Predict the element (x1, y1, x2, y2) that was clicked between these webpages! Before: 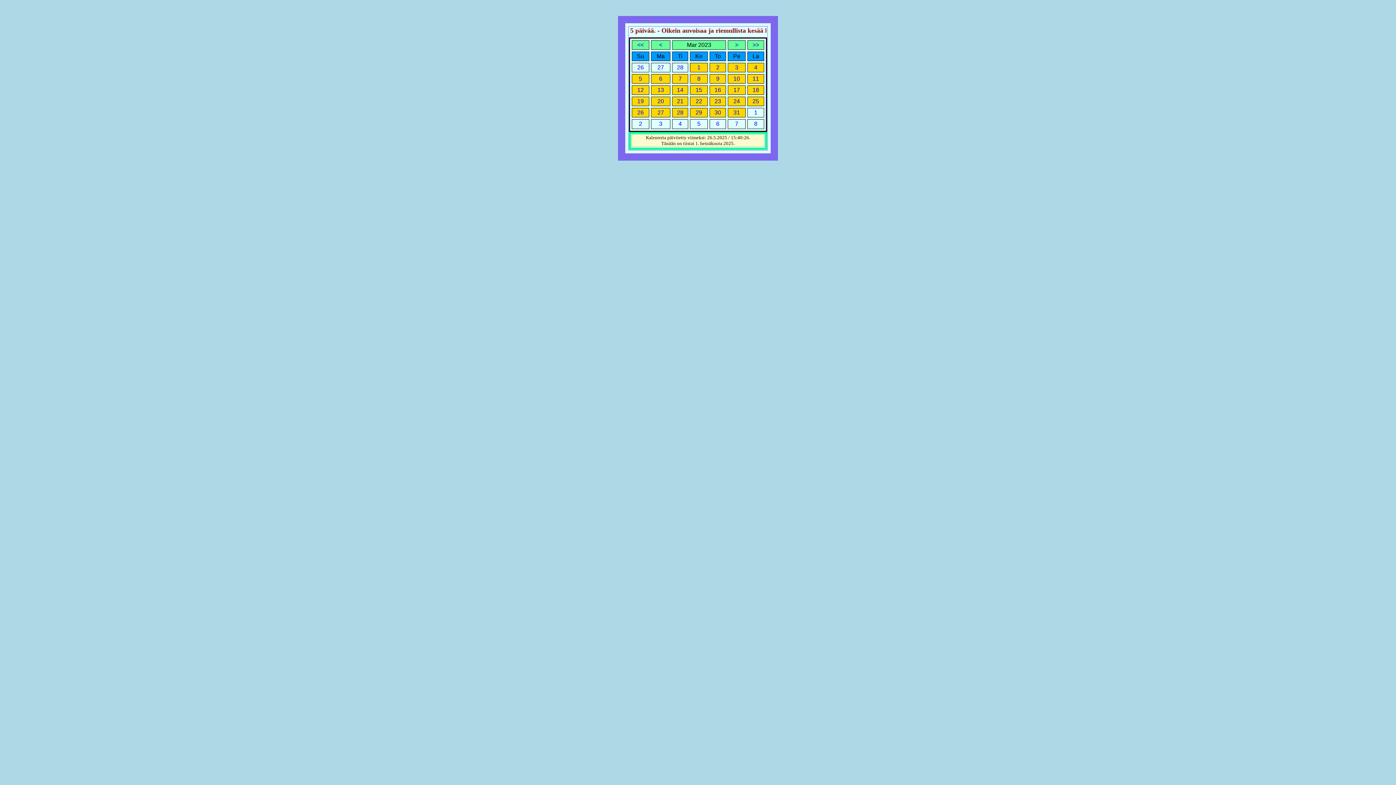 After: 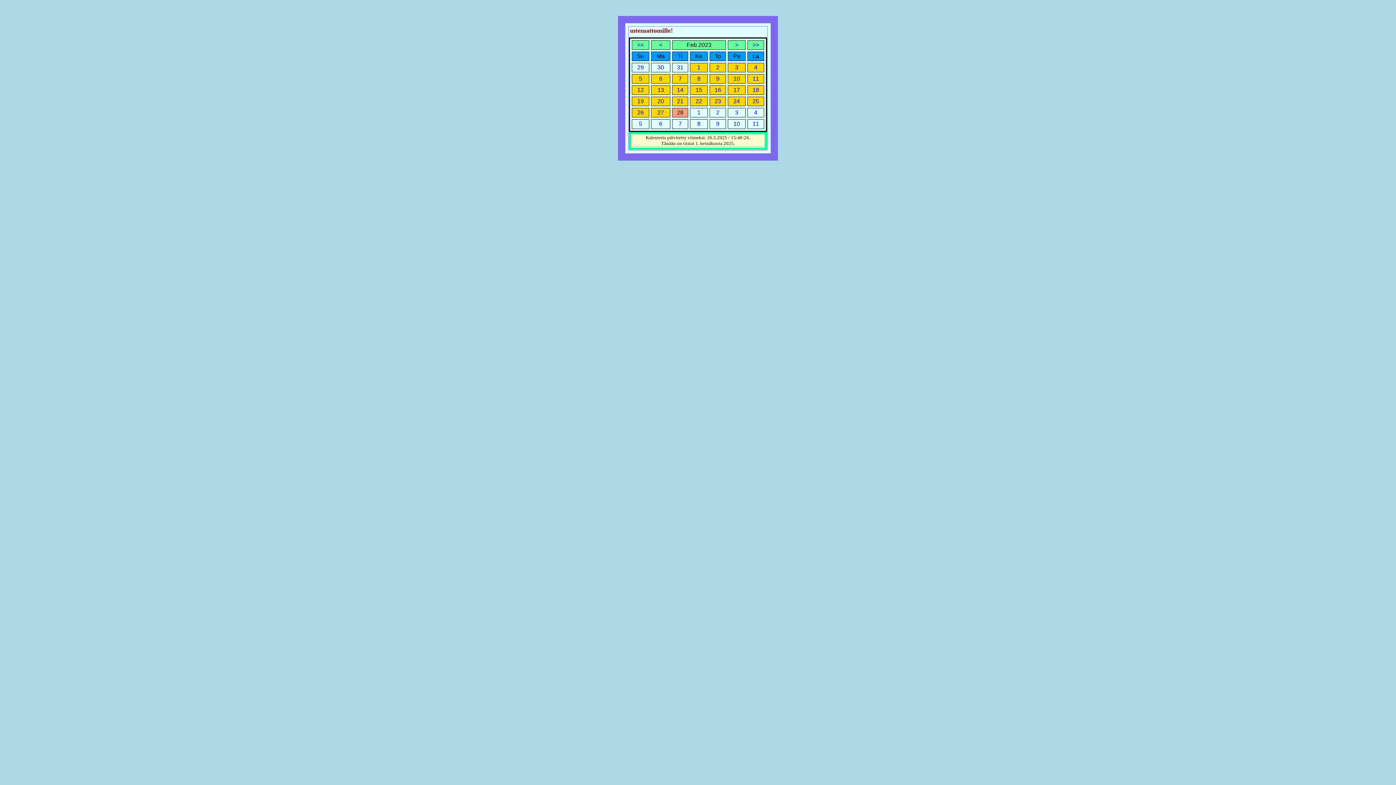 Action: bbox: (677, 64, 683, 70) label: 28